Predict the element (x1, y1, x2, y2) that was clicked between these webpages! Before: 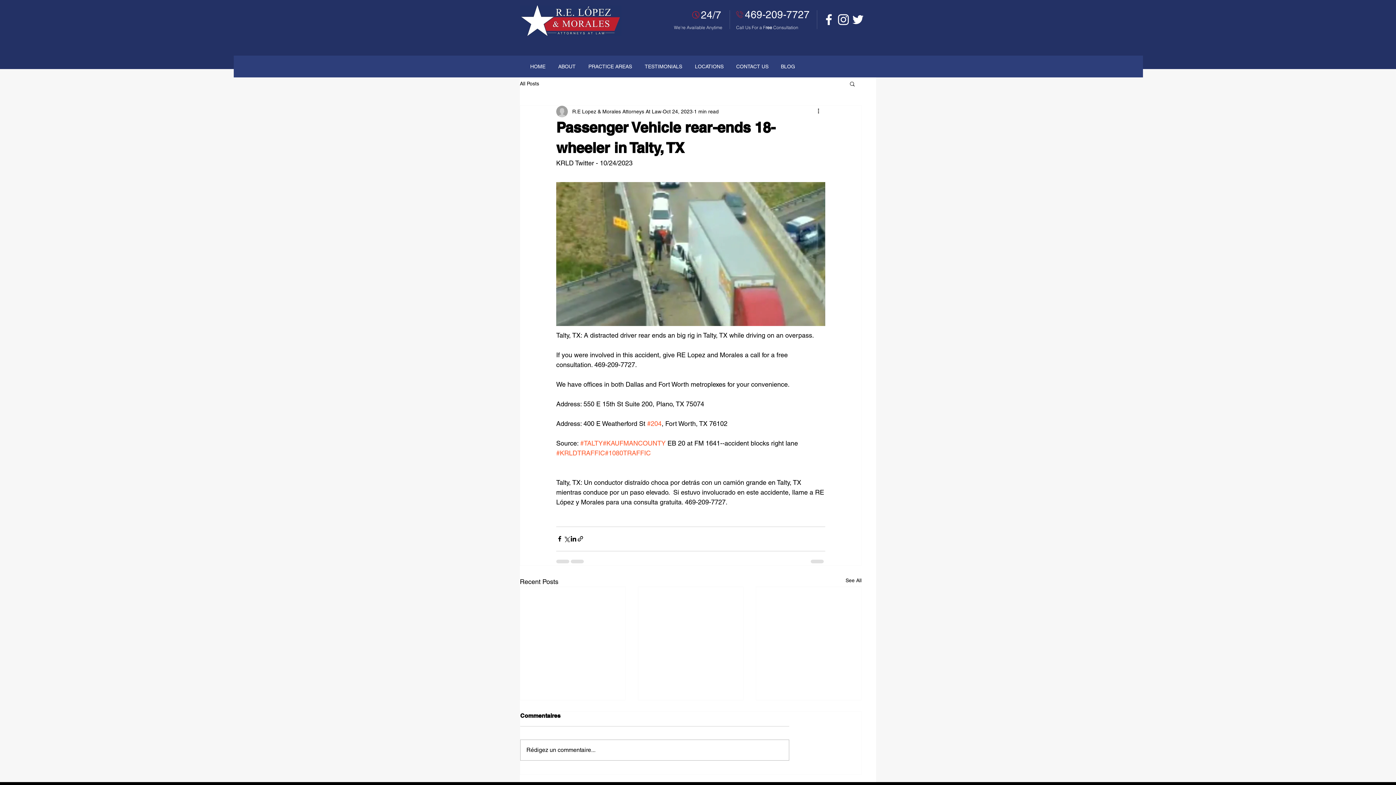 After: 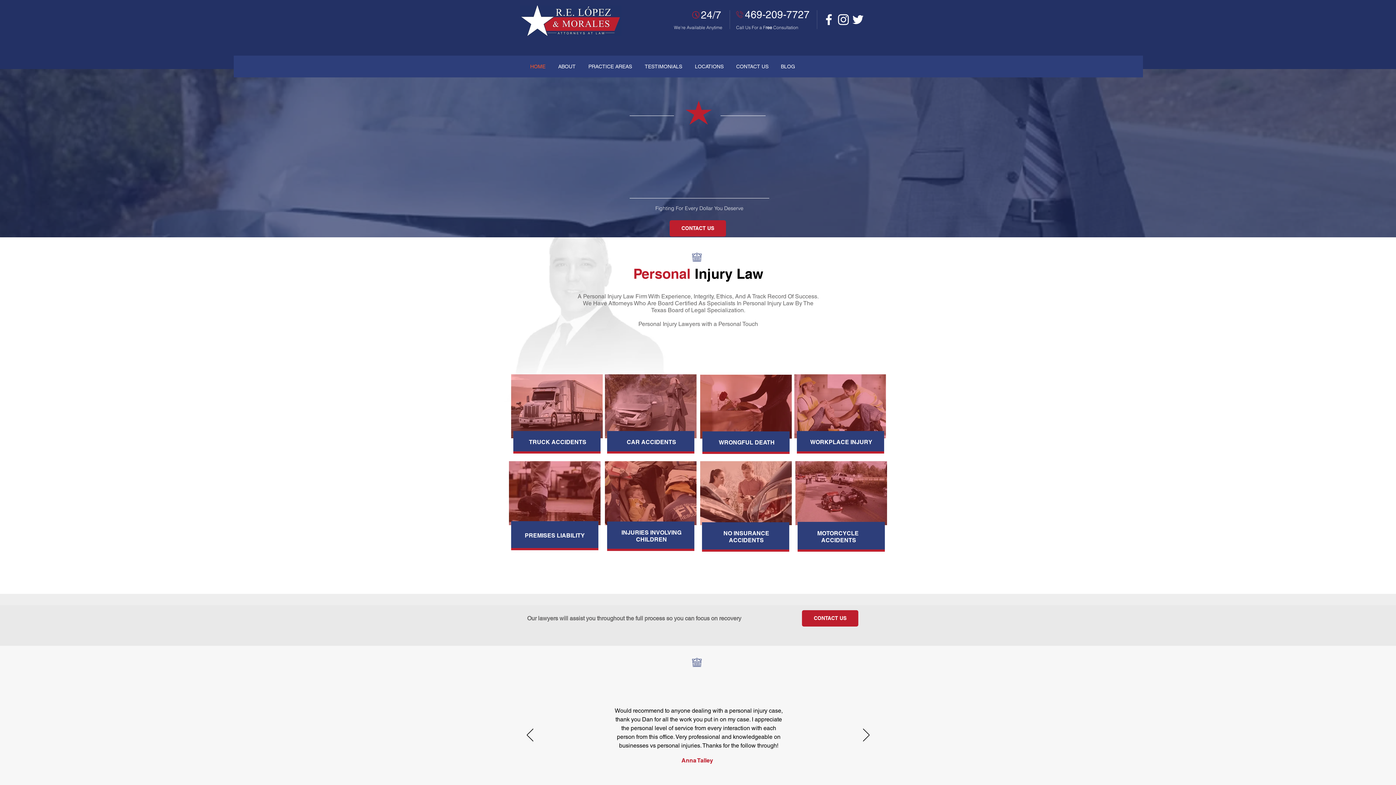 Action: label: HOME bbox: (524, 57, 552, 75)